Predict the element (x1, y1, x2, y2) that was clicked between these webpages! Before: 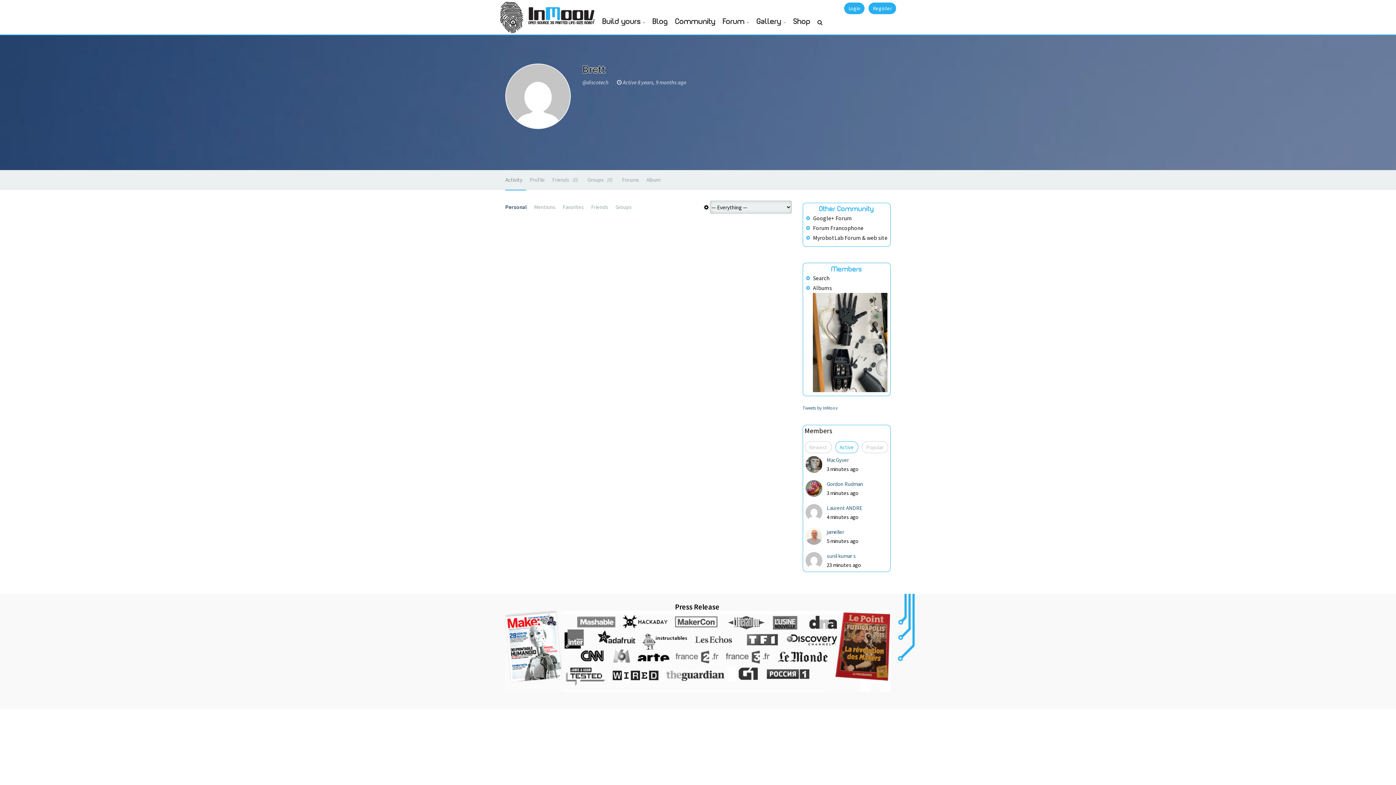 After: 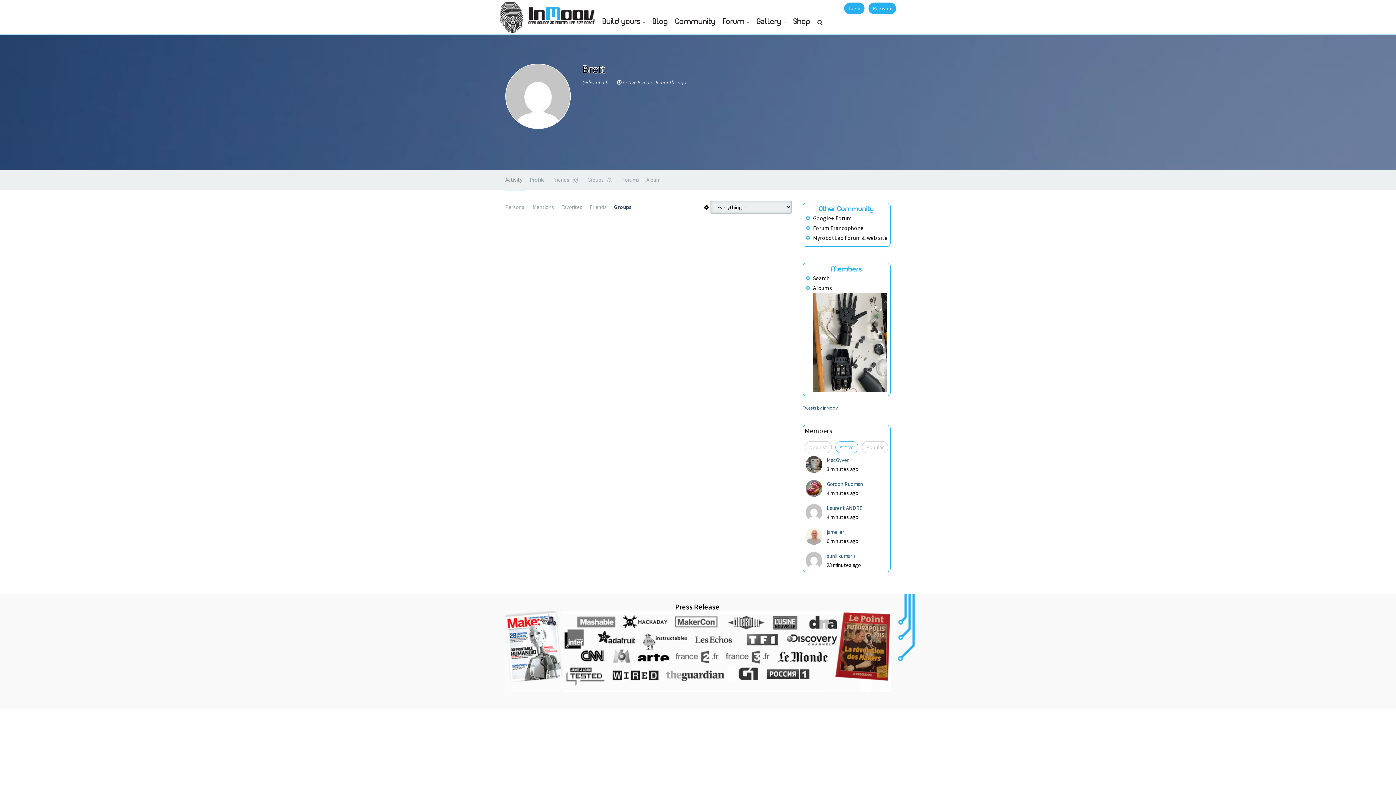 Action: label: Groups bbox: (612, 202, 635, 211)